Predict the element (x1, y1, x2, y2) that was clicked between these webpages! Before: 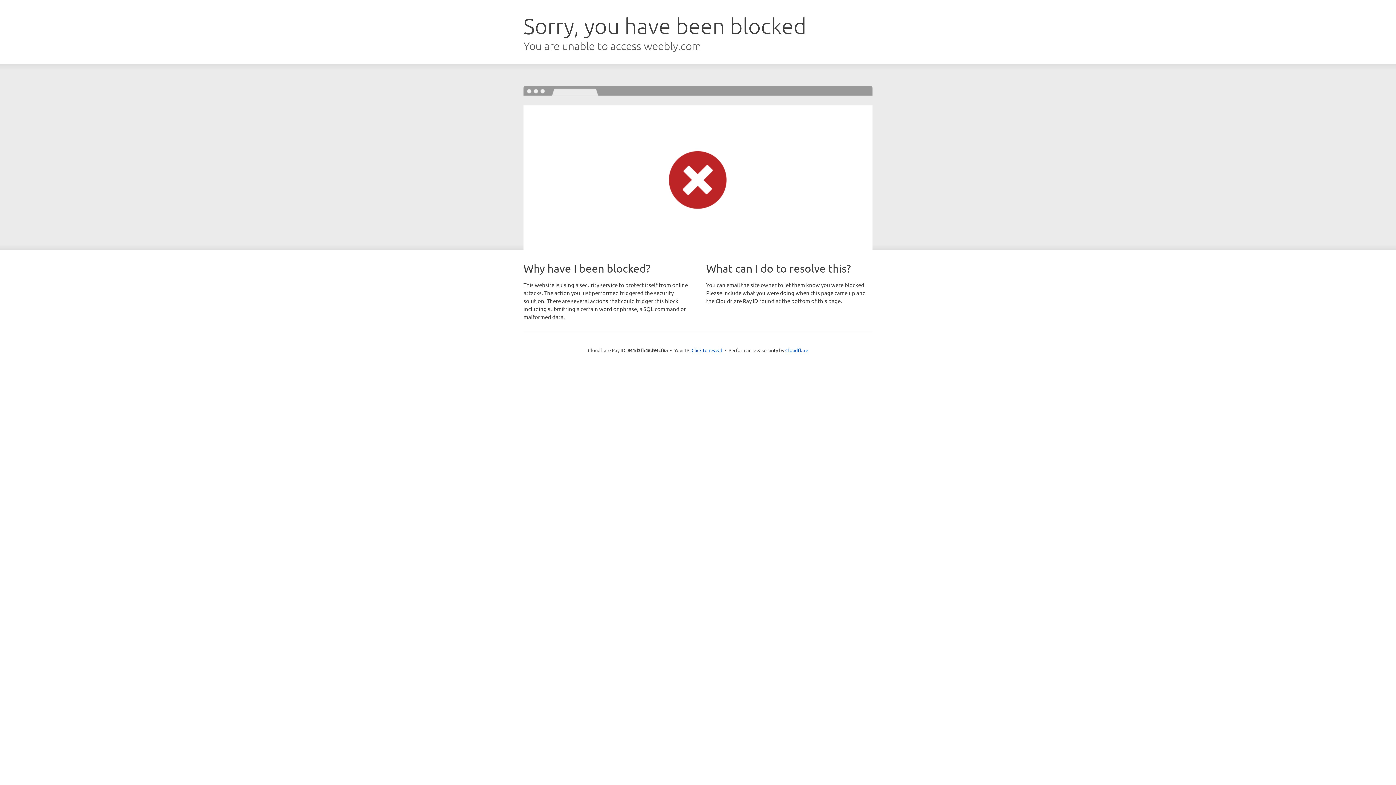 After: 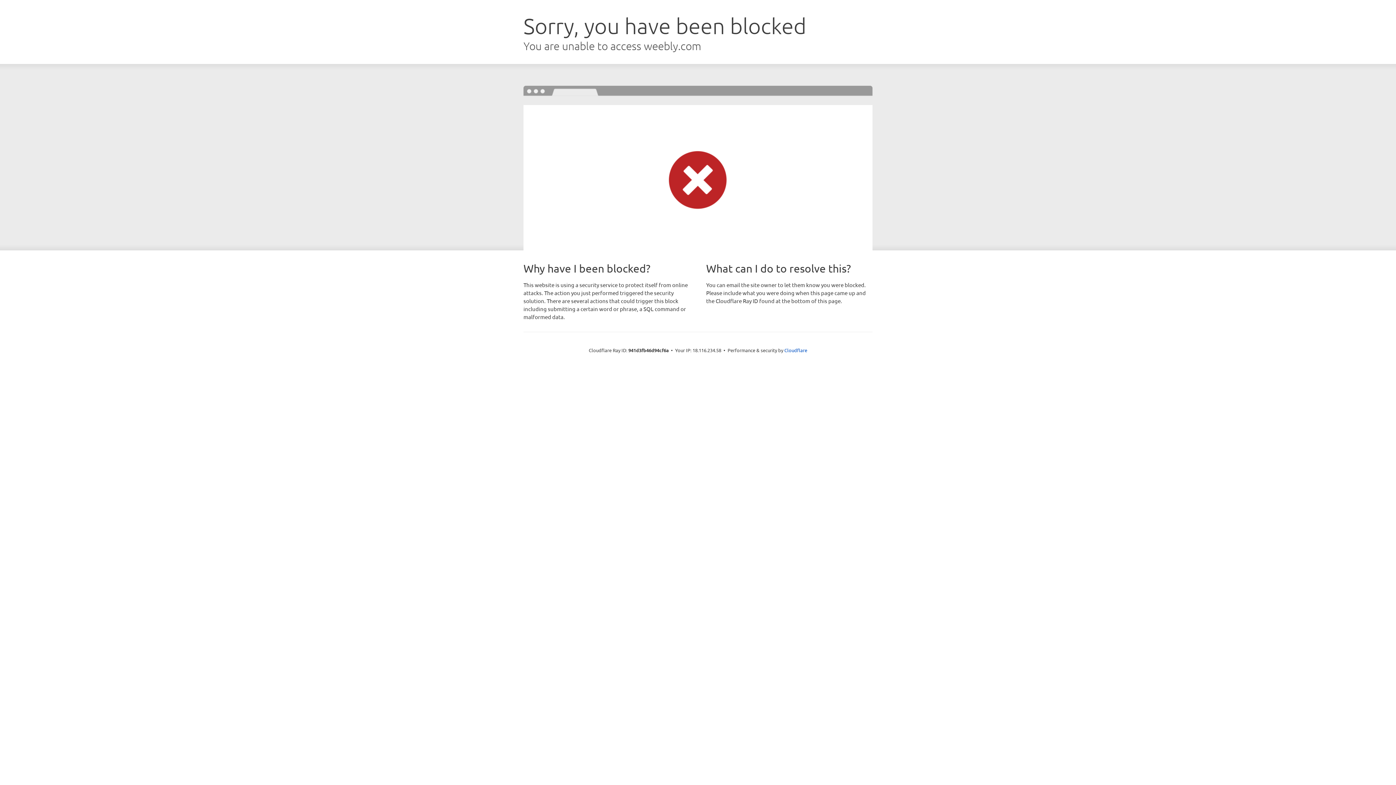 Action: label: Click to reveal bbox: (691, 346, 722, 353)